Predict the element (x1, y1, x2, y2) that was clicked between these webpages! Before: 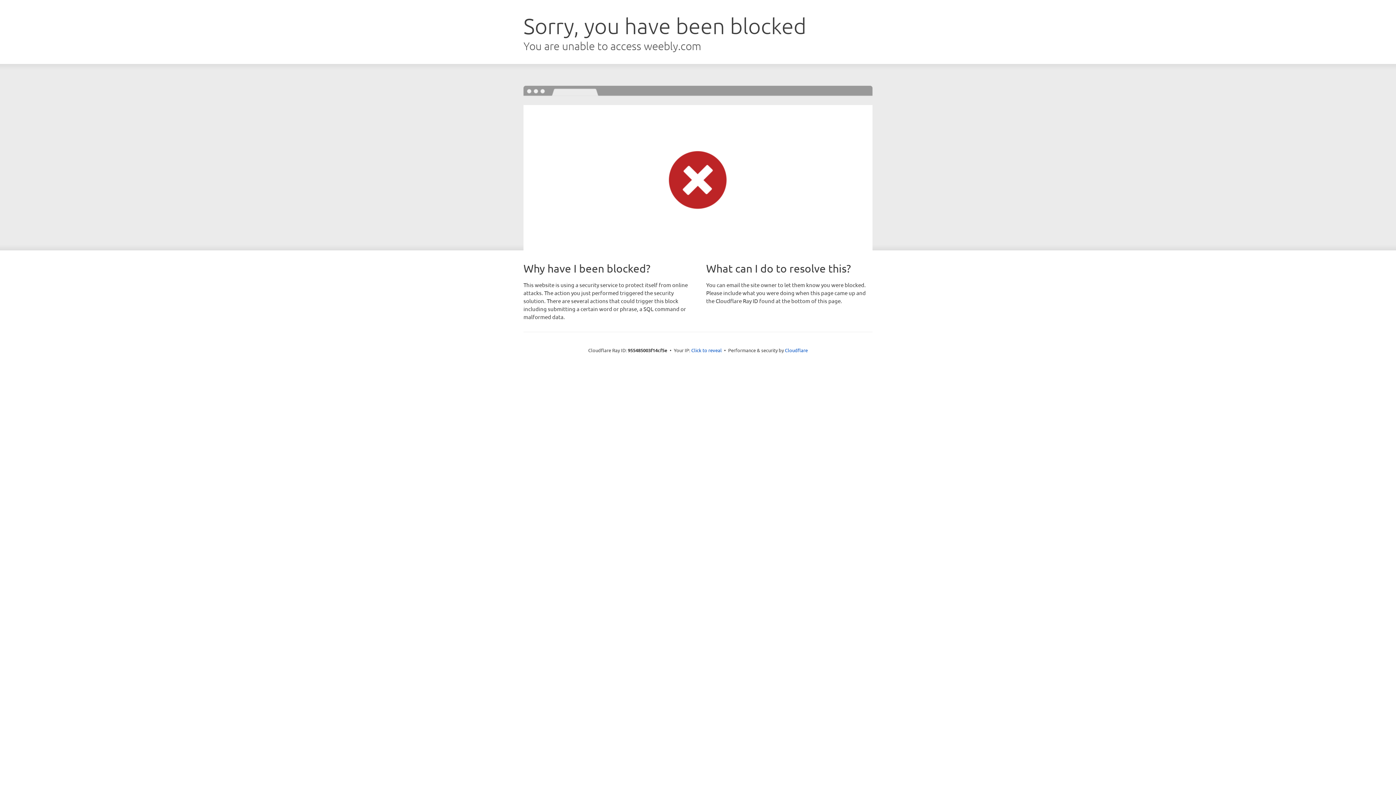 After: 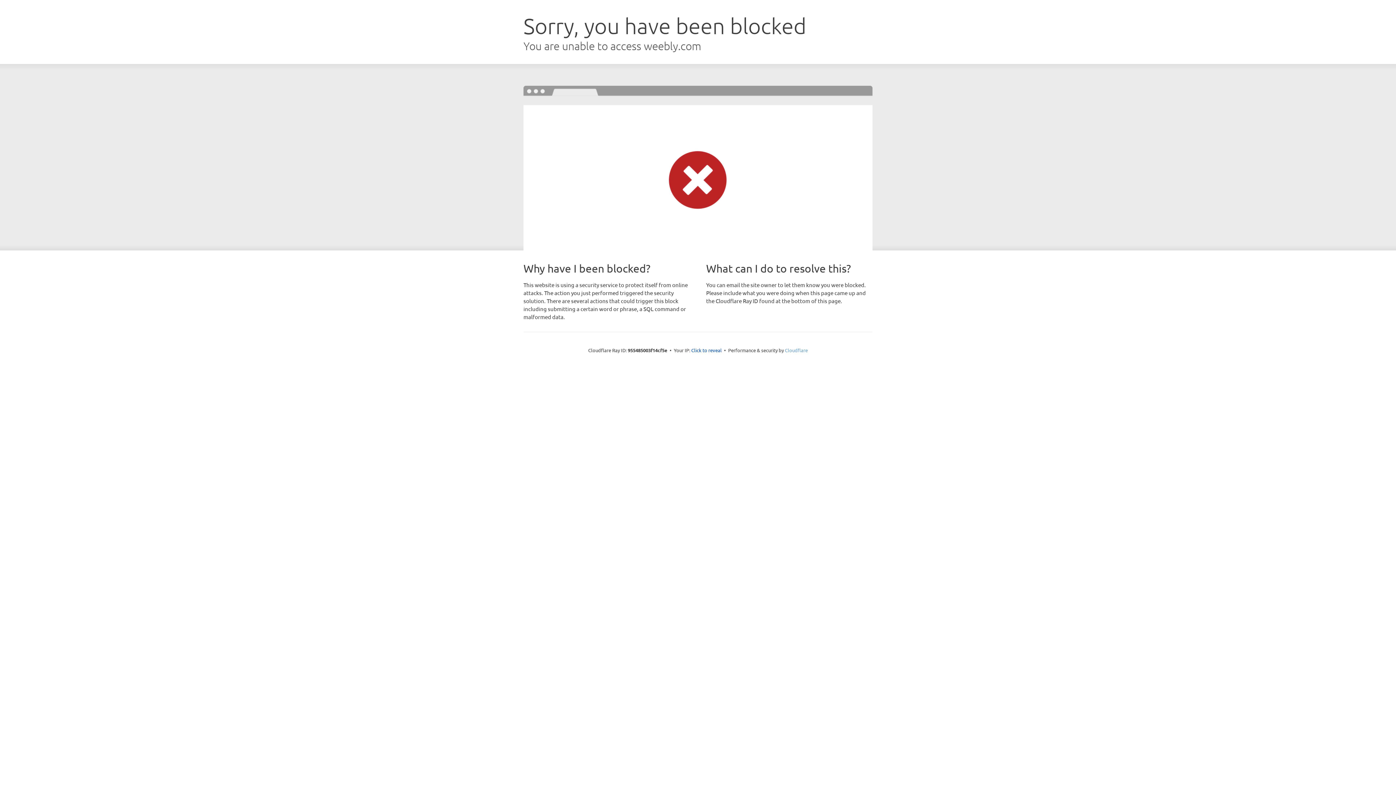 Action: bbox: (785, 347, 808, 353) label: Cloudflare